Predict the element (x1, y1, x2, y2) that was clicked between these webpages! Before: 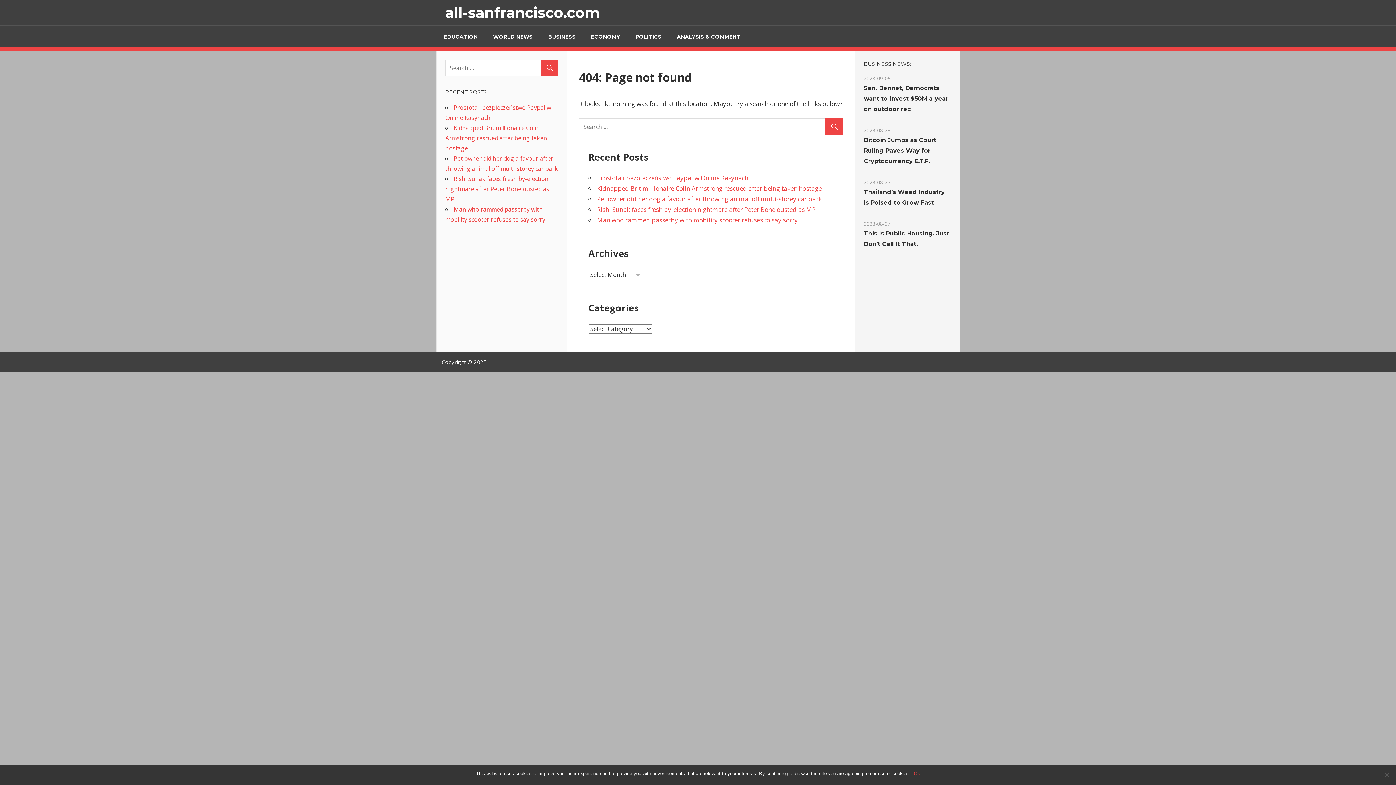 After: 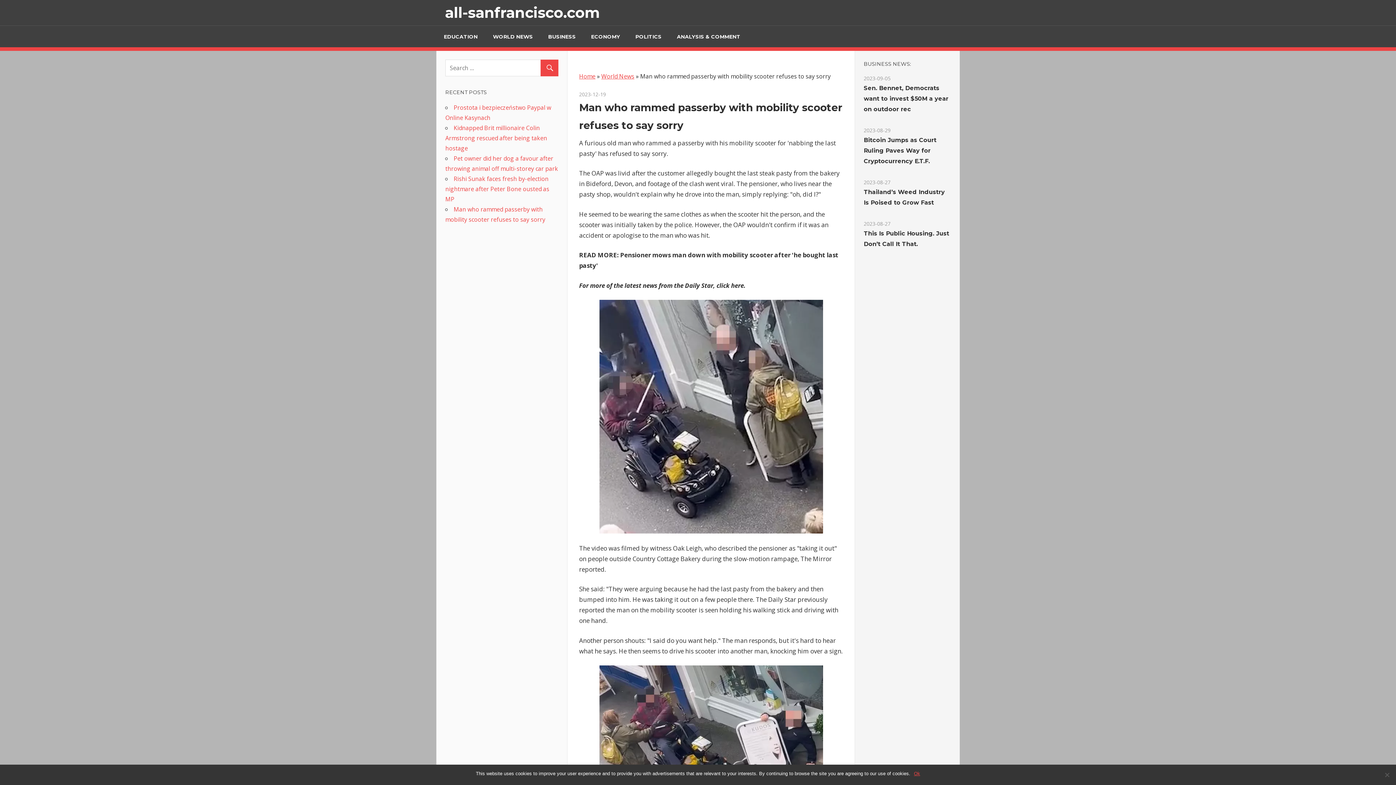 Action: bbox: (597, 216, 798, 224) label: Man who rammed passerby with mobility scooter refuses to say sorry